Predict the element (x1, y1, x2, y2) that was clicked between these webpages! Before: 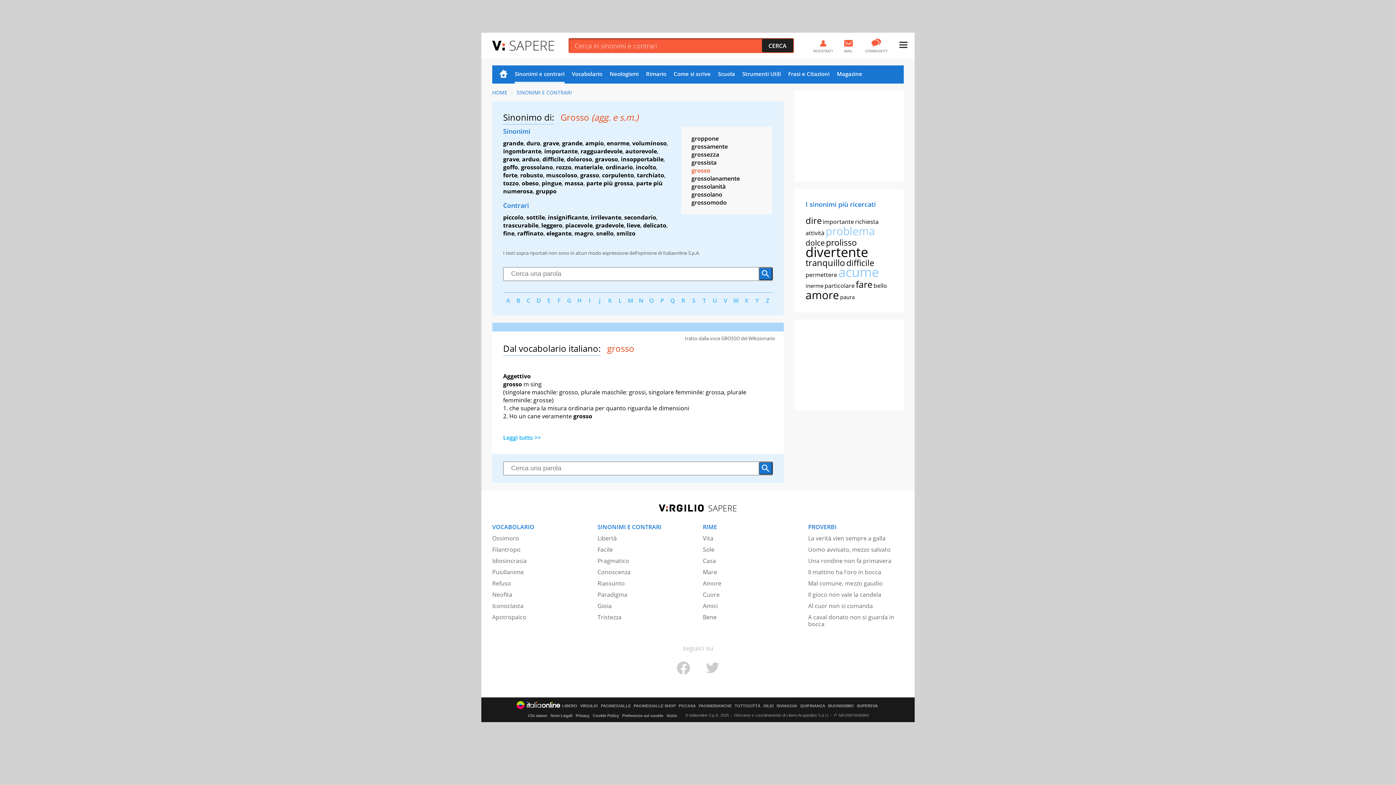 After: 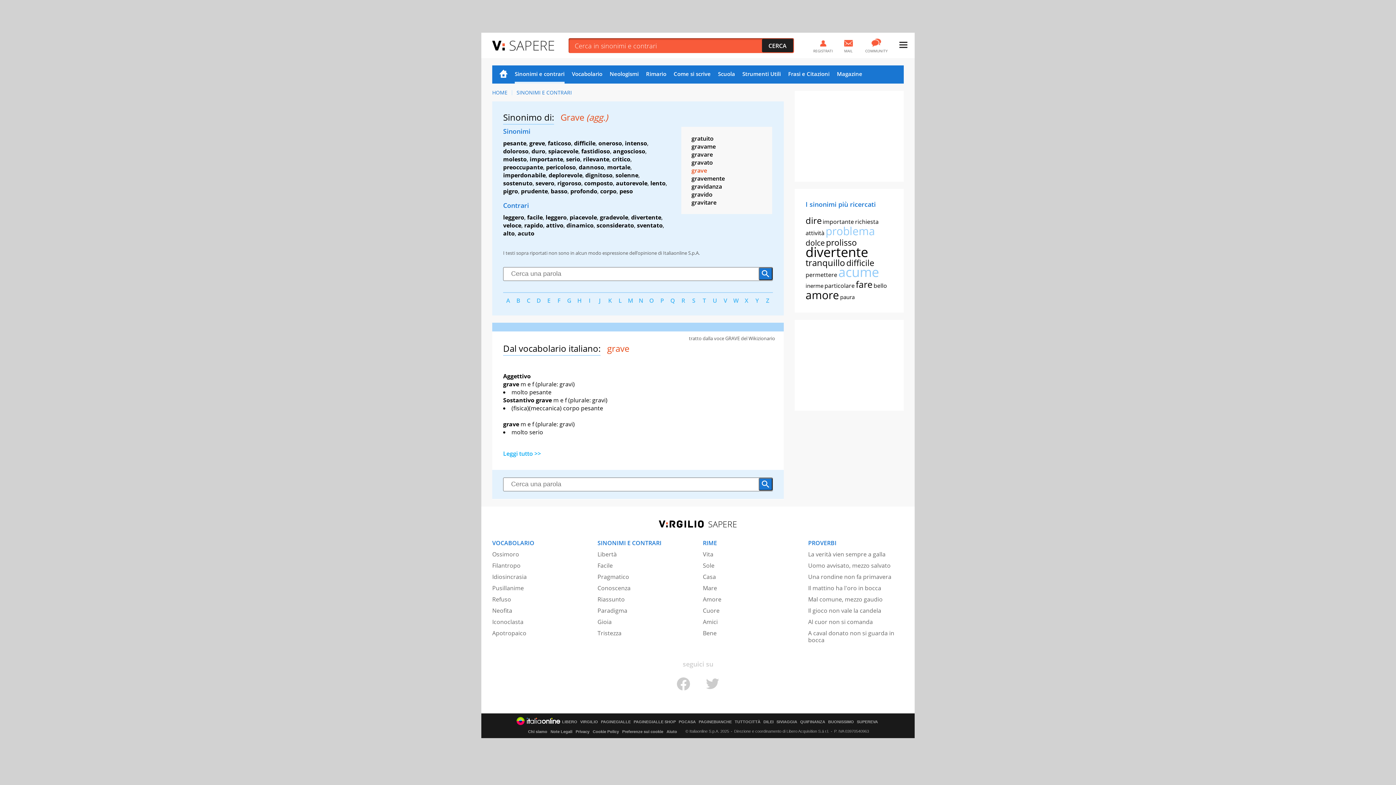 Action: label: grave bbox: (503, 155, 519, 163)